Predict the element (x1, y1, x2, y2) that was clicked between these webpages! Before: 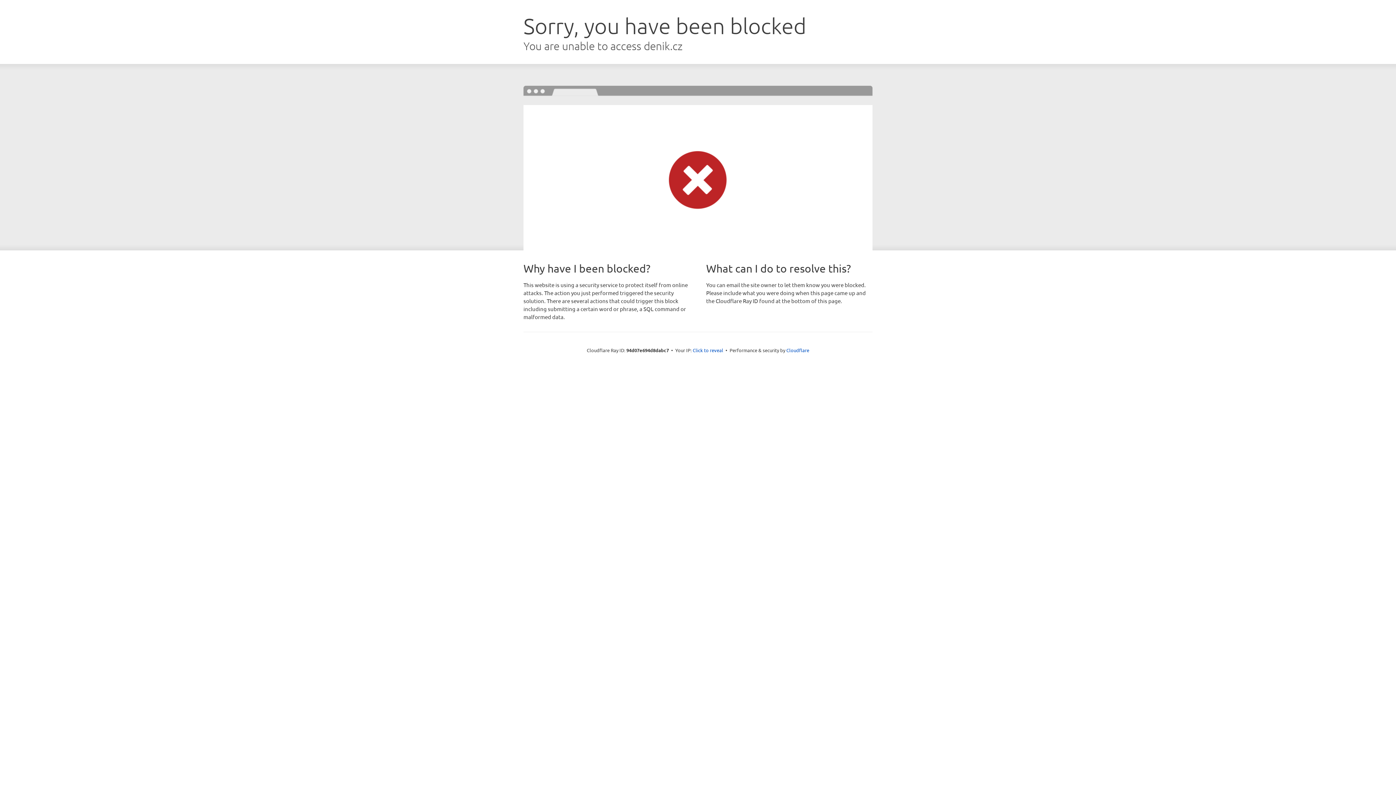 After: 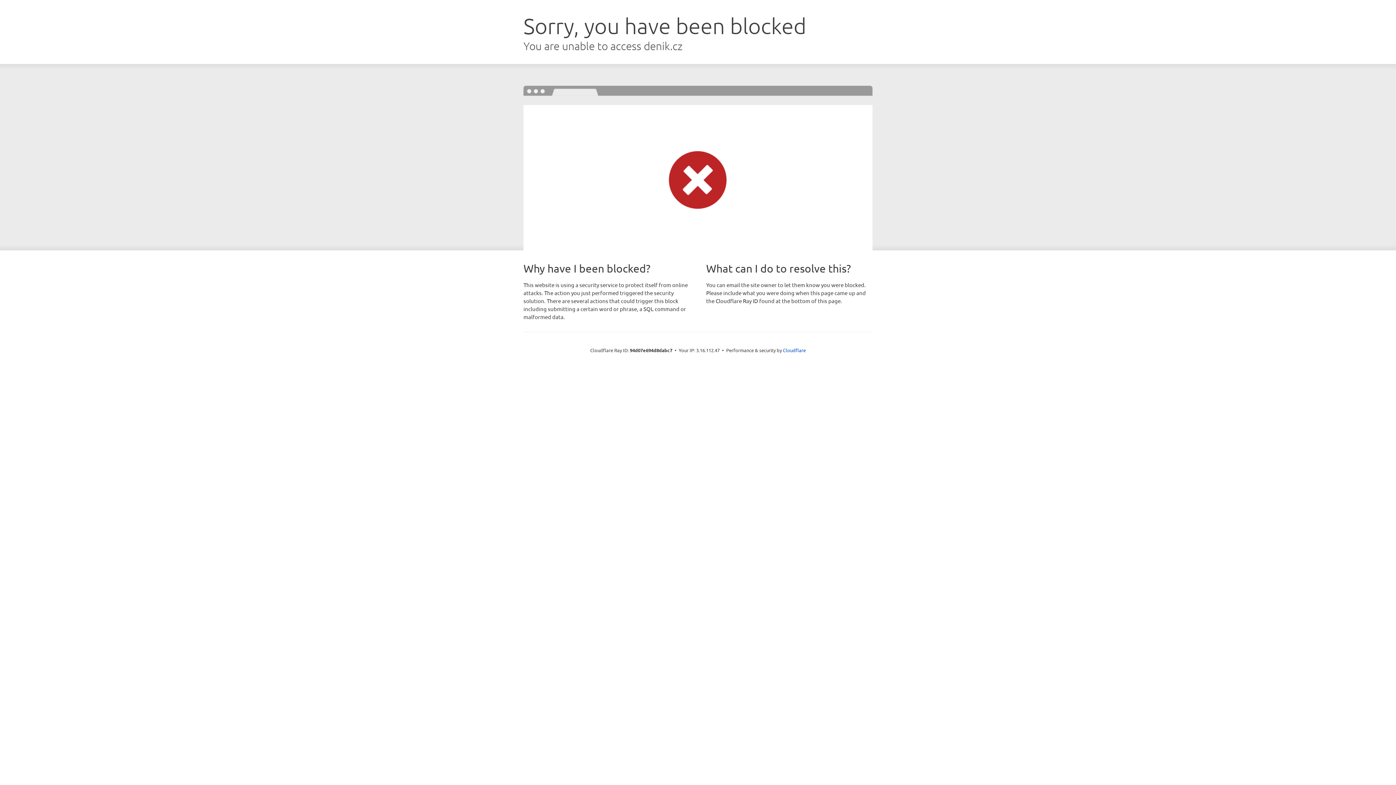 Action: label: Click to reveal bbox: (692, 346, 723, 353)